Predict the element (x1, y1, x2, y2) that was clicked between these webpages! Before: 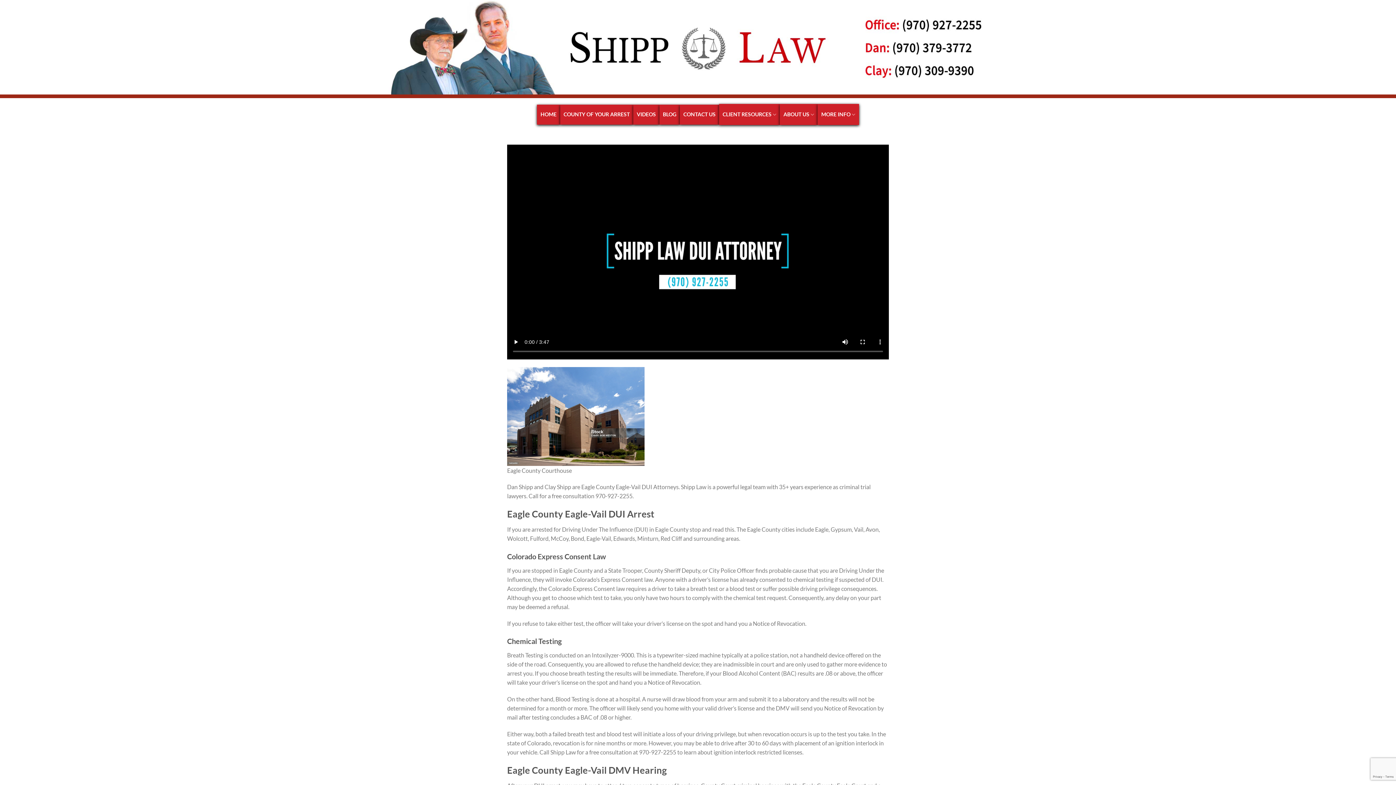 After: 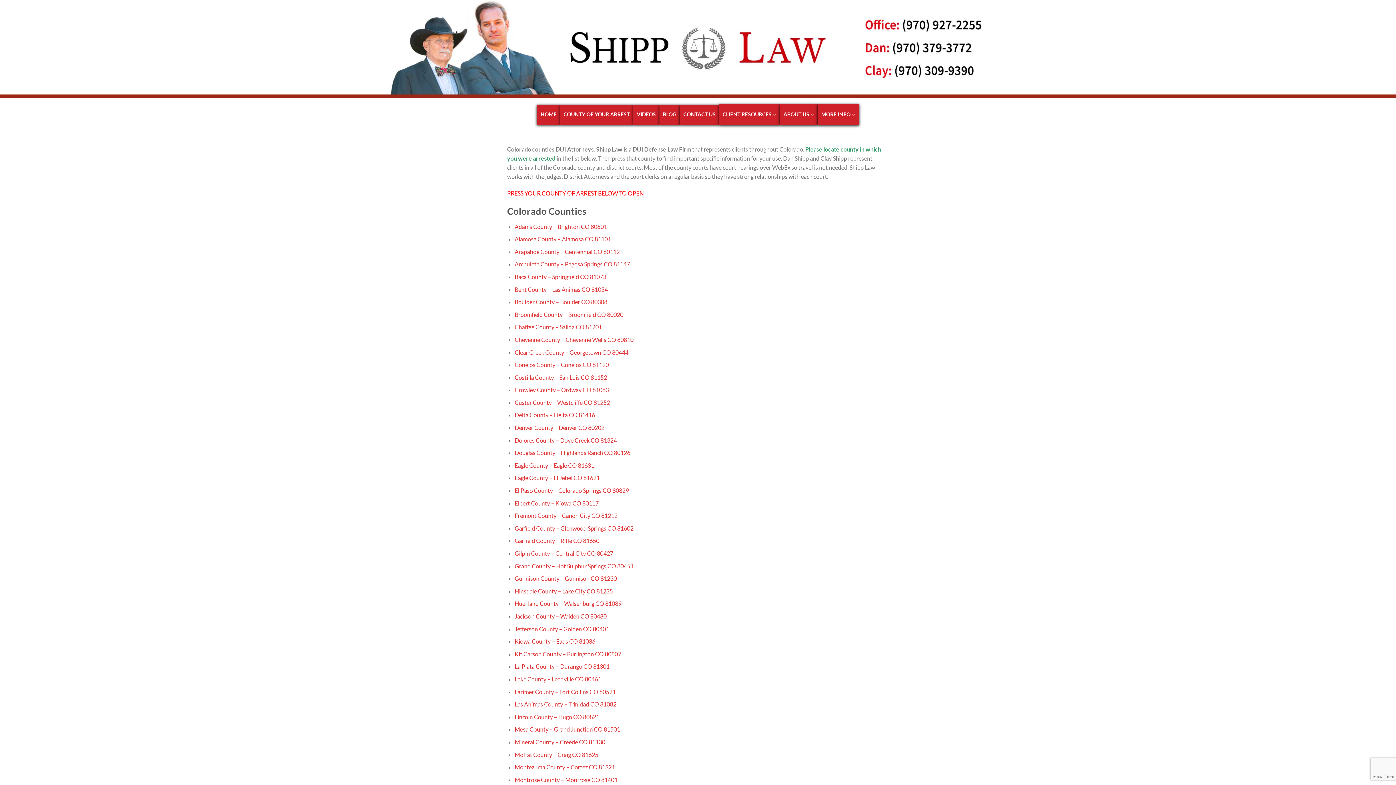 Action: label: COUNTY OF YOUR ARREST bbox: (563, 108, 629, 121)